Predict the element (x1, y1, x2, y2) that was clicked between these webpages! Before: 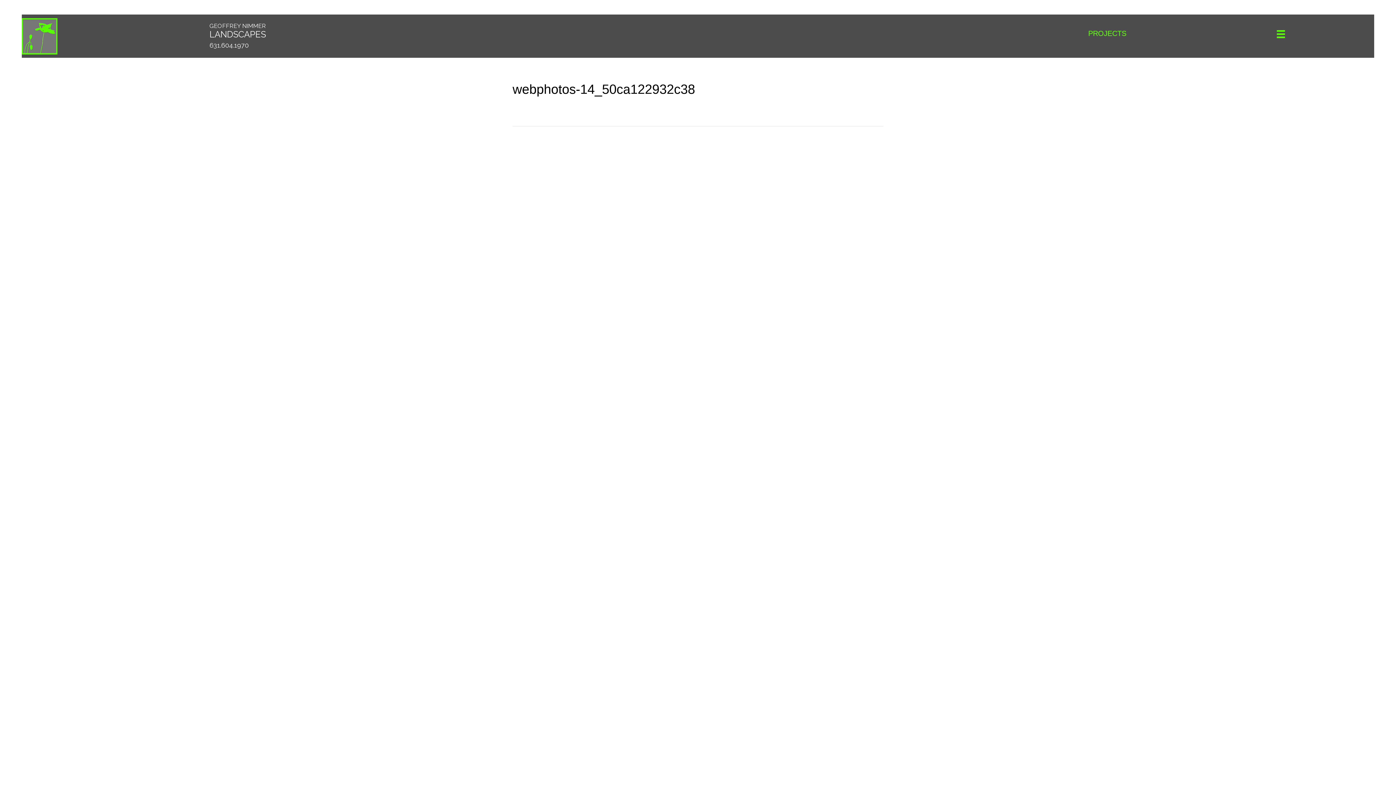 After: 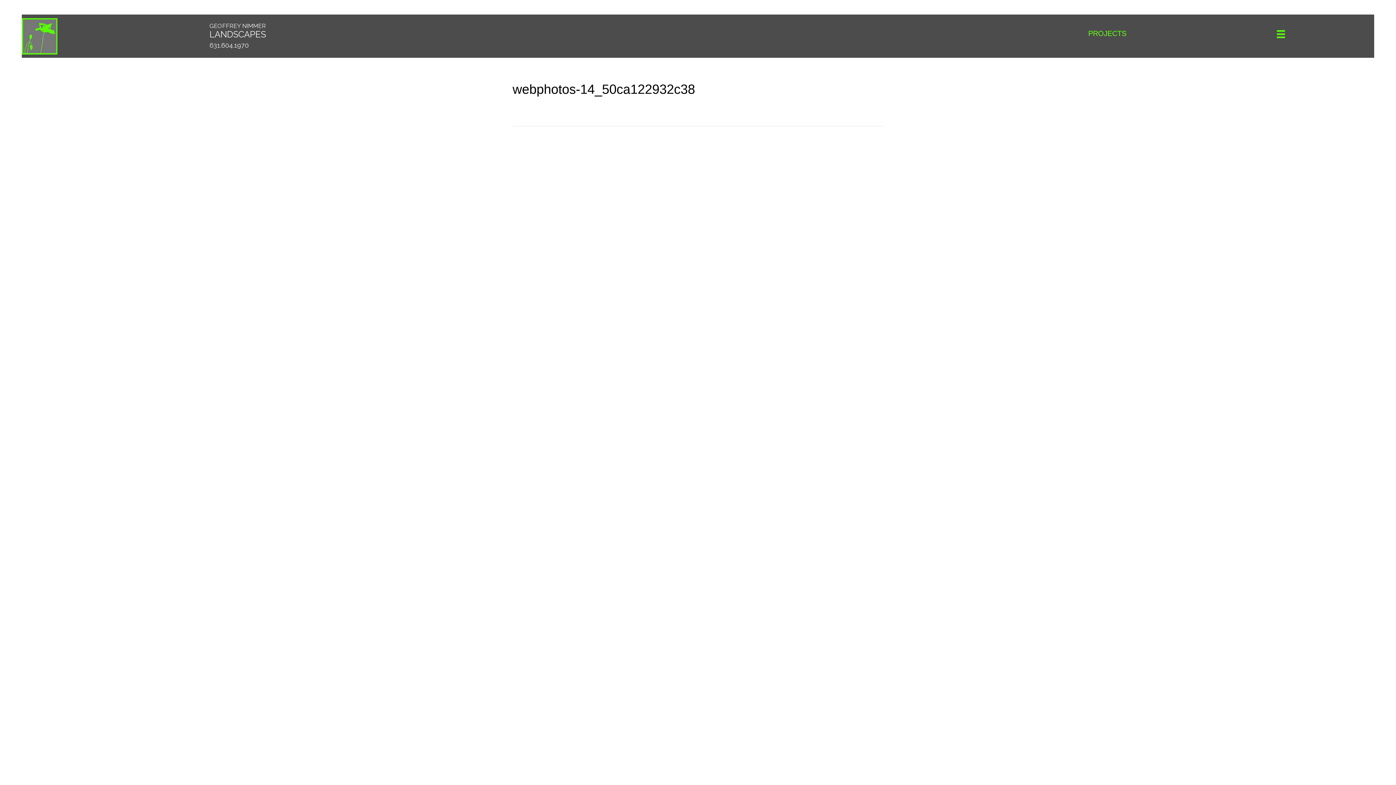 Action: label: 631.604.1970 bbox: (209, 41, 248, 49)